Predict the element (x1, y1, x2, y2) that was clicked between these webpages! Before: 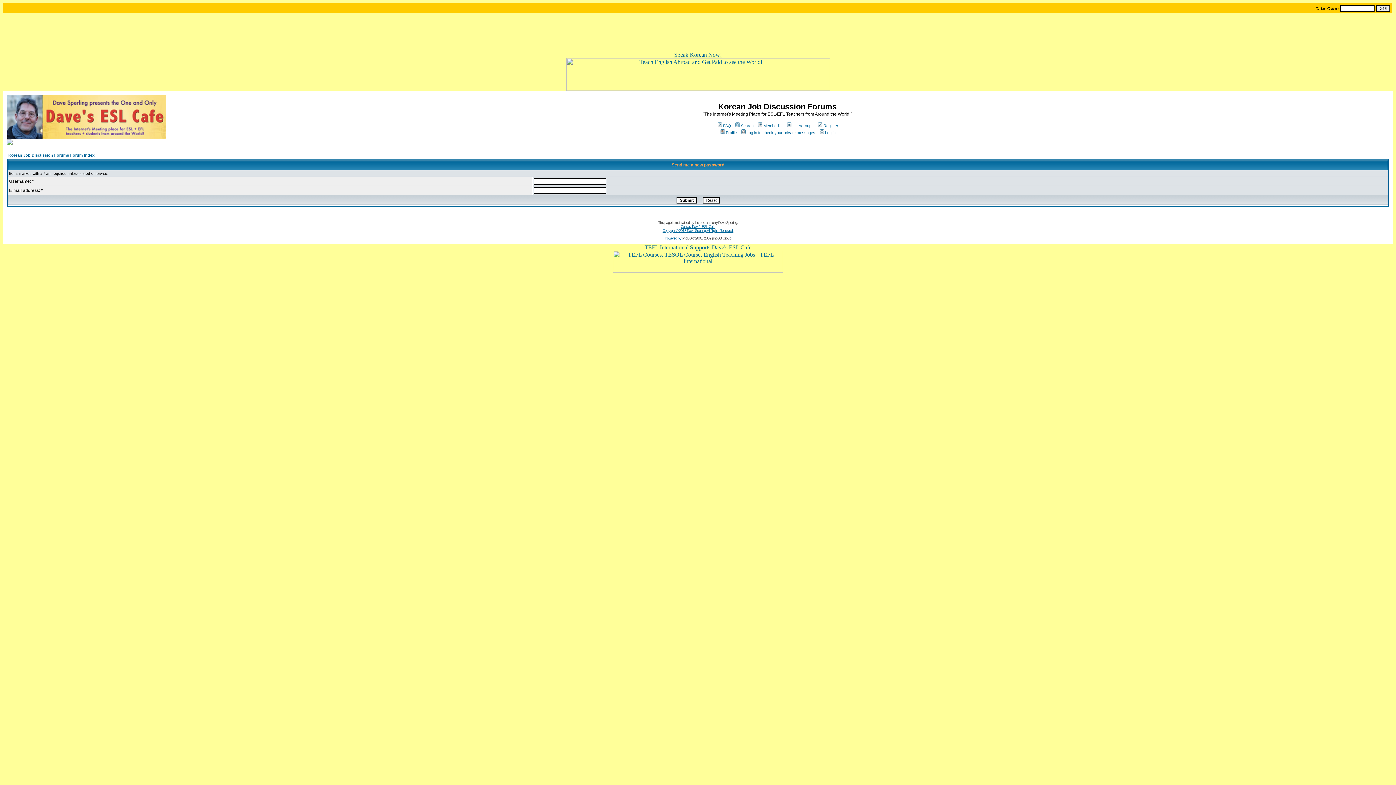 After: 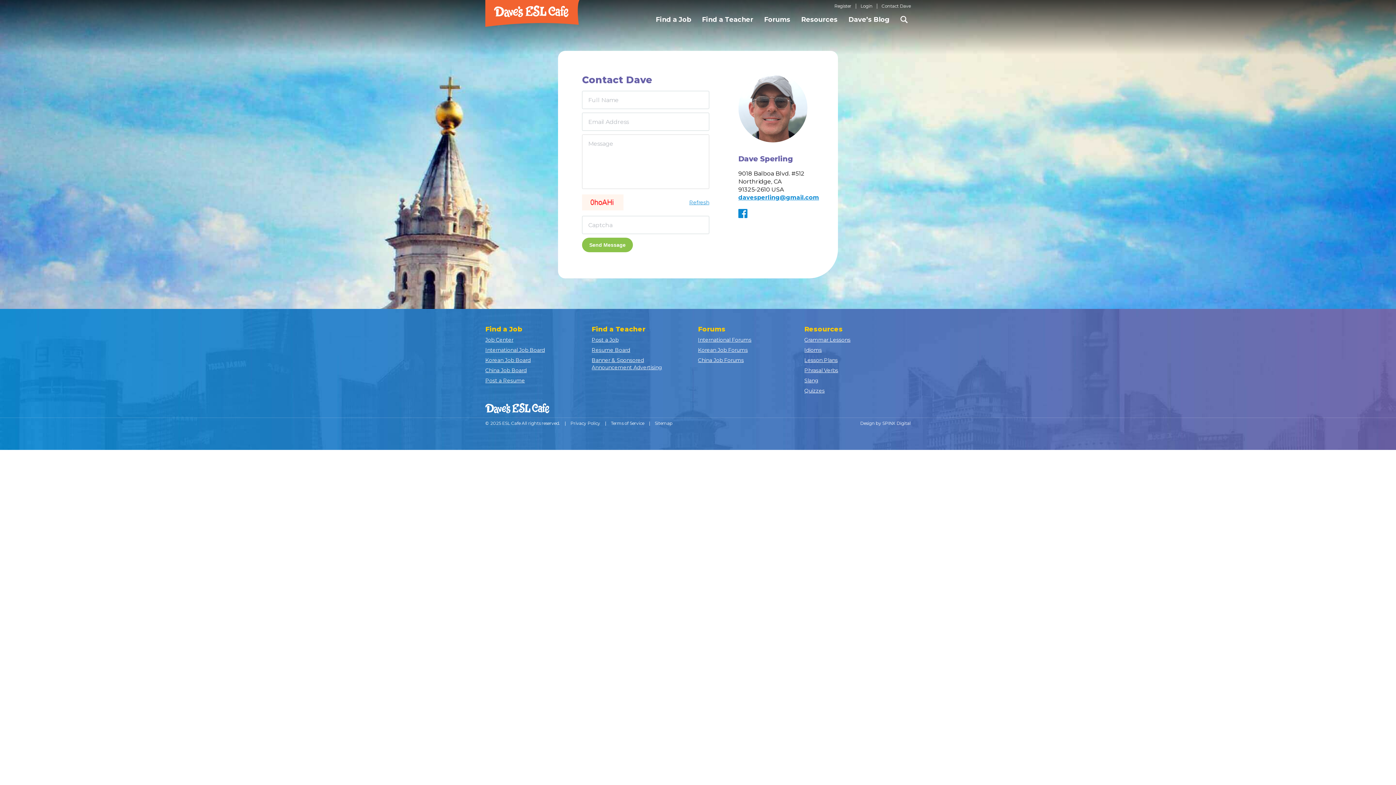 Action: label: Powered by  bbox: (664, 236, 682, 240)